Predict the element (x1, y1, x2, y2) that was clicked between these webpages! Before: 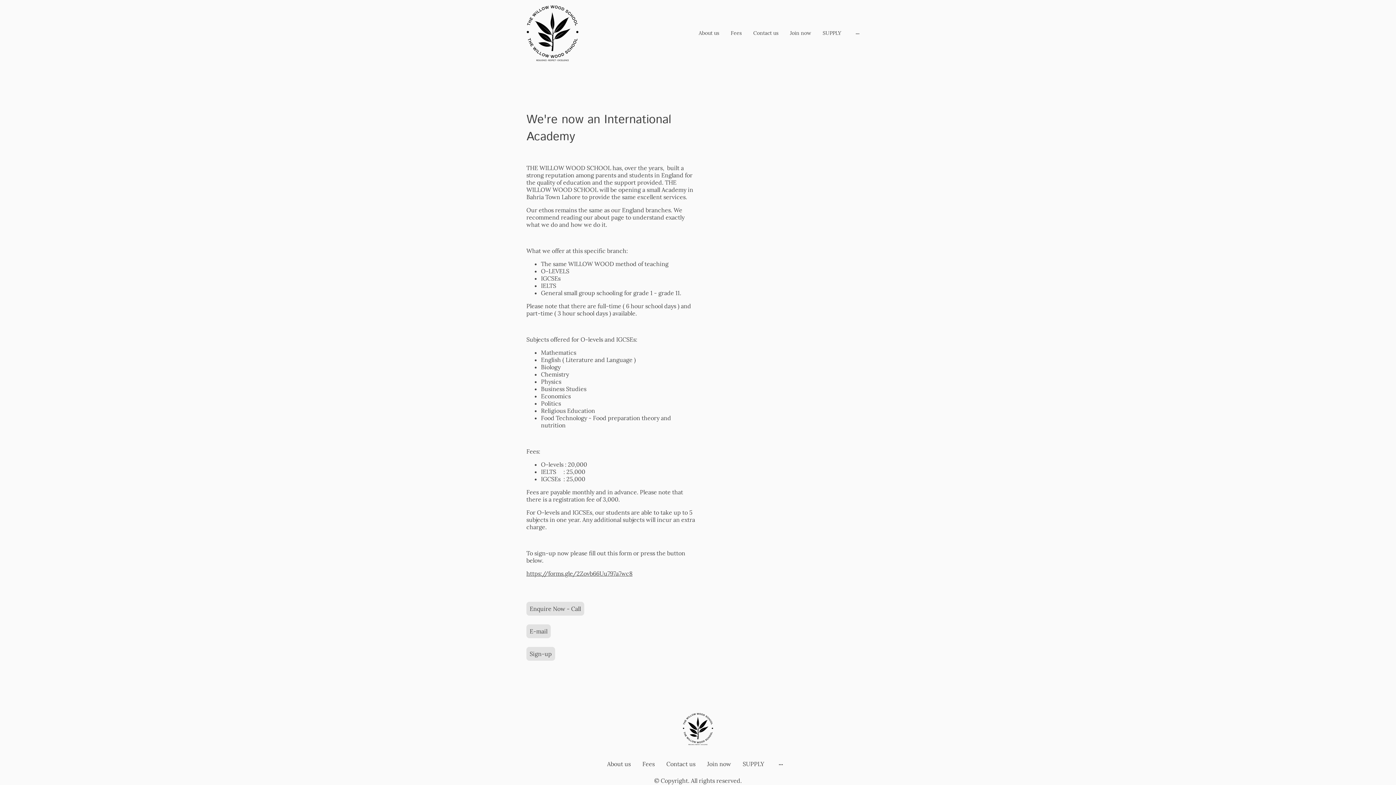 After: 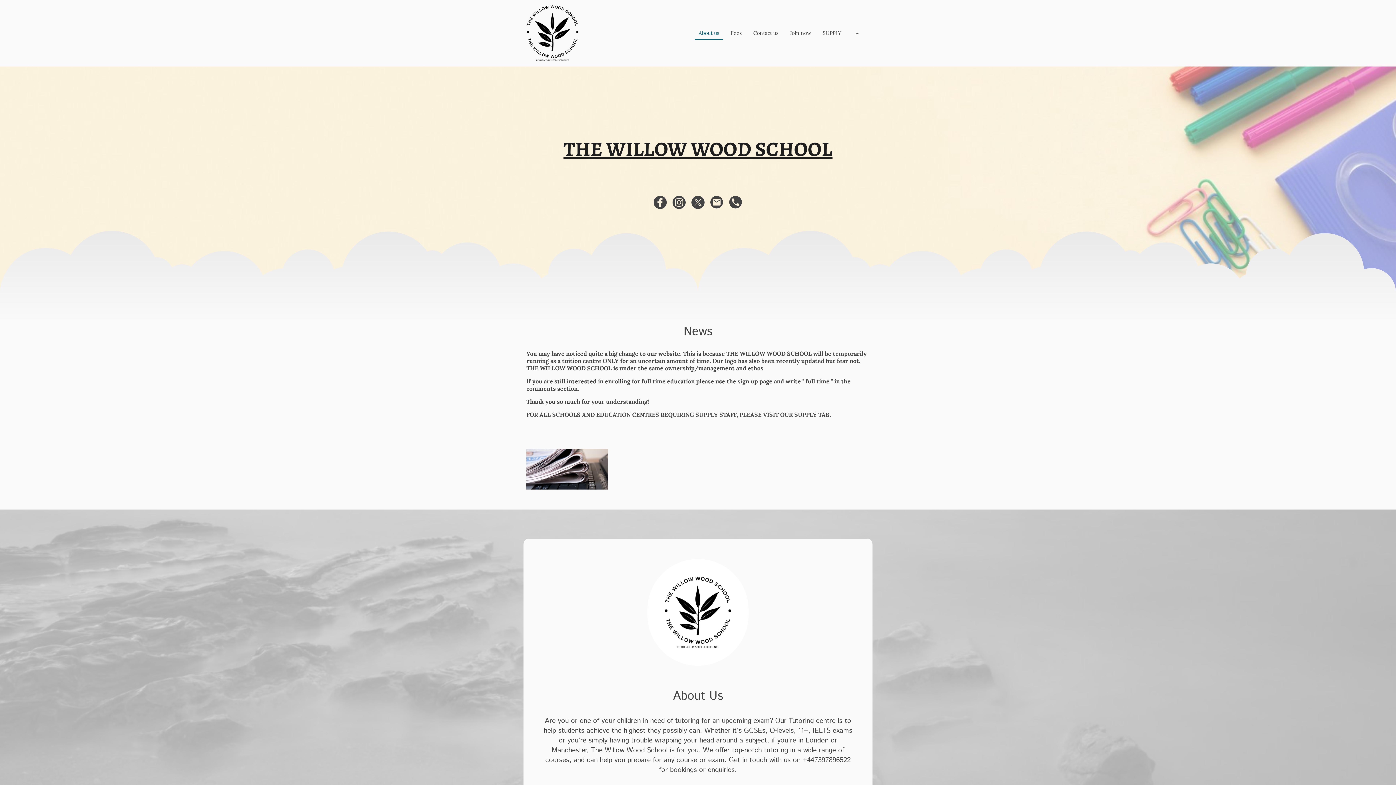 Action: bbox: (683, 713, 713, 745)